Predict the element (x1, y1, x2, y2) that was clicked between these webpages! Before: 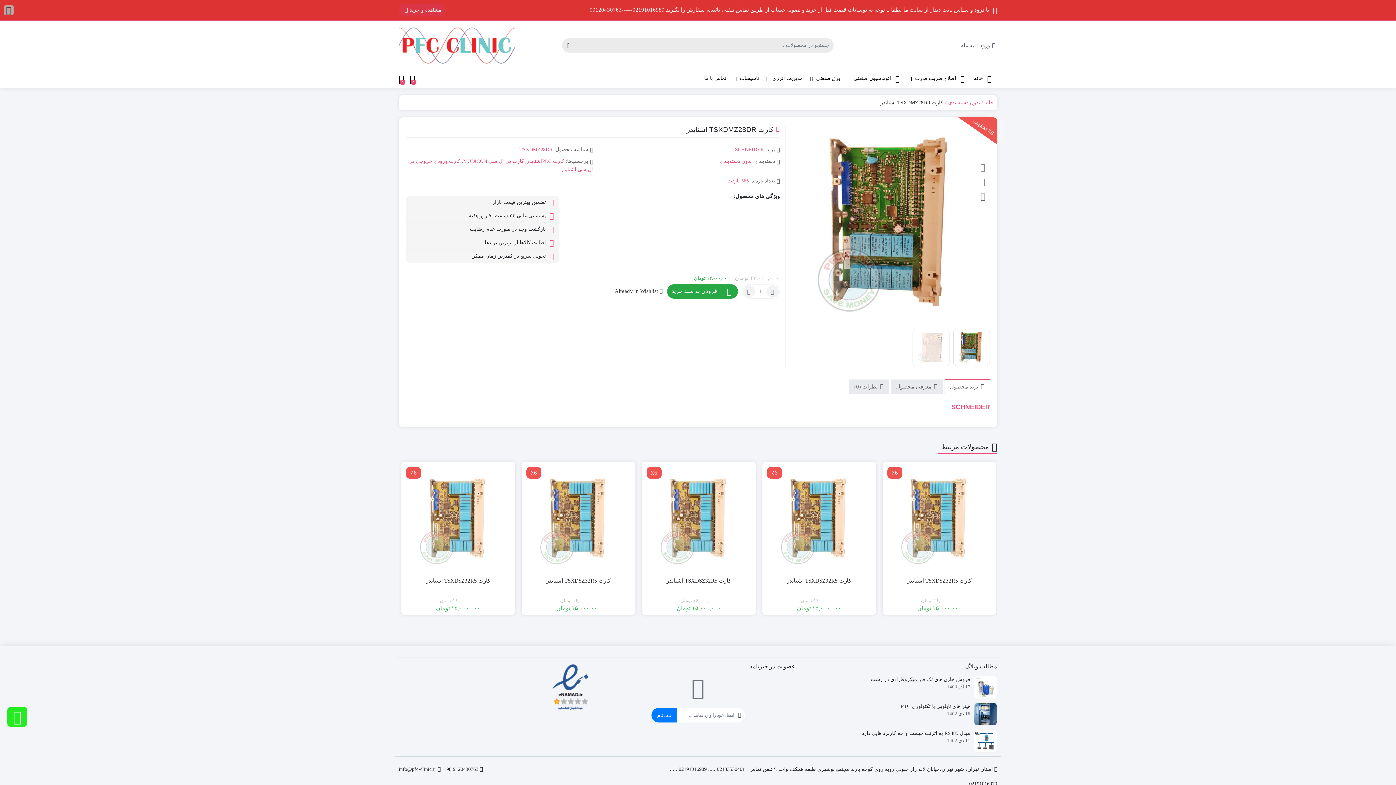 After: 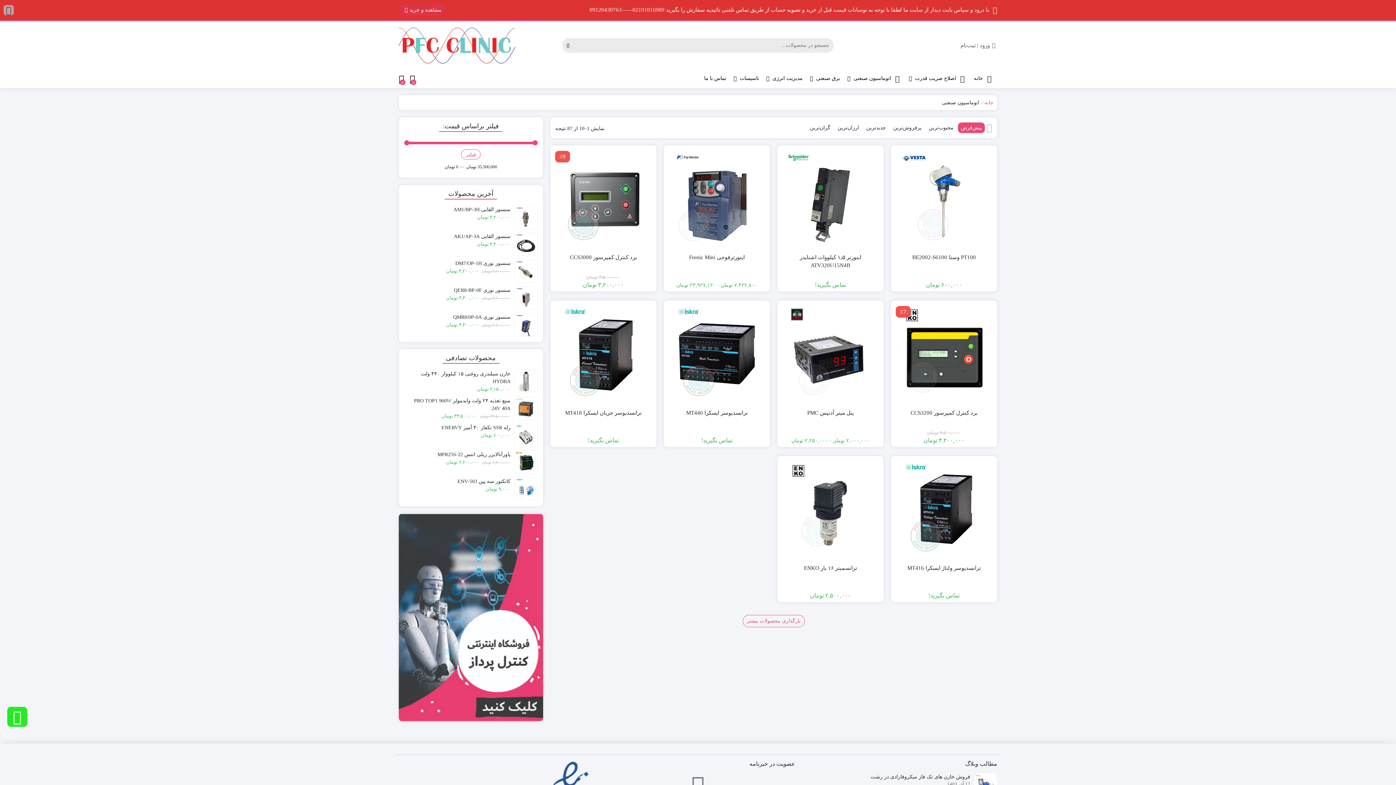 Action: label: اتوماسیون صنعتی  bbox: (844, 69, 905, 87)